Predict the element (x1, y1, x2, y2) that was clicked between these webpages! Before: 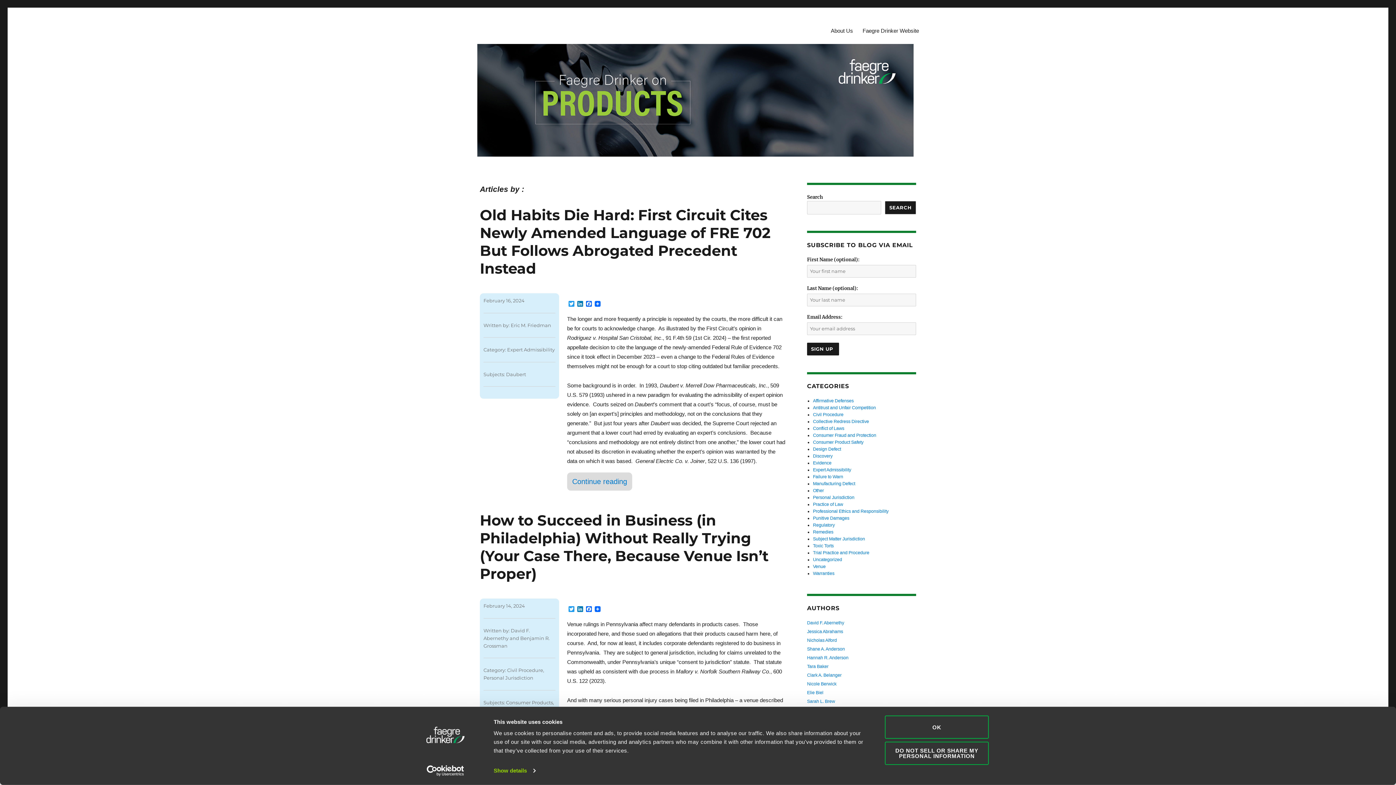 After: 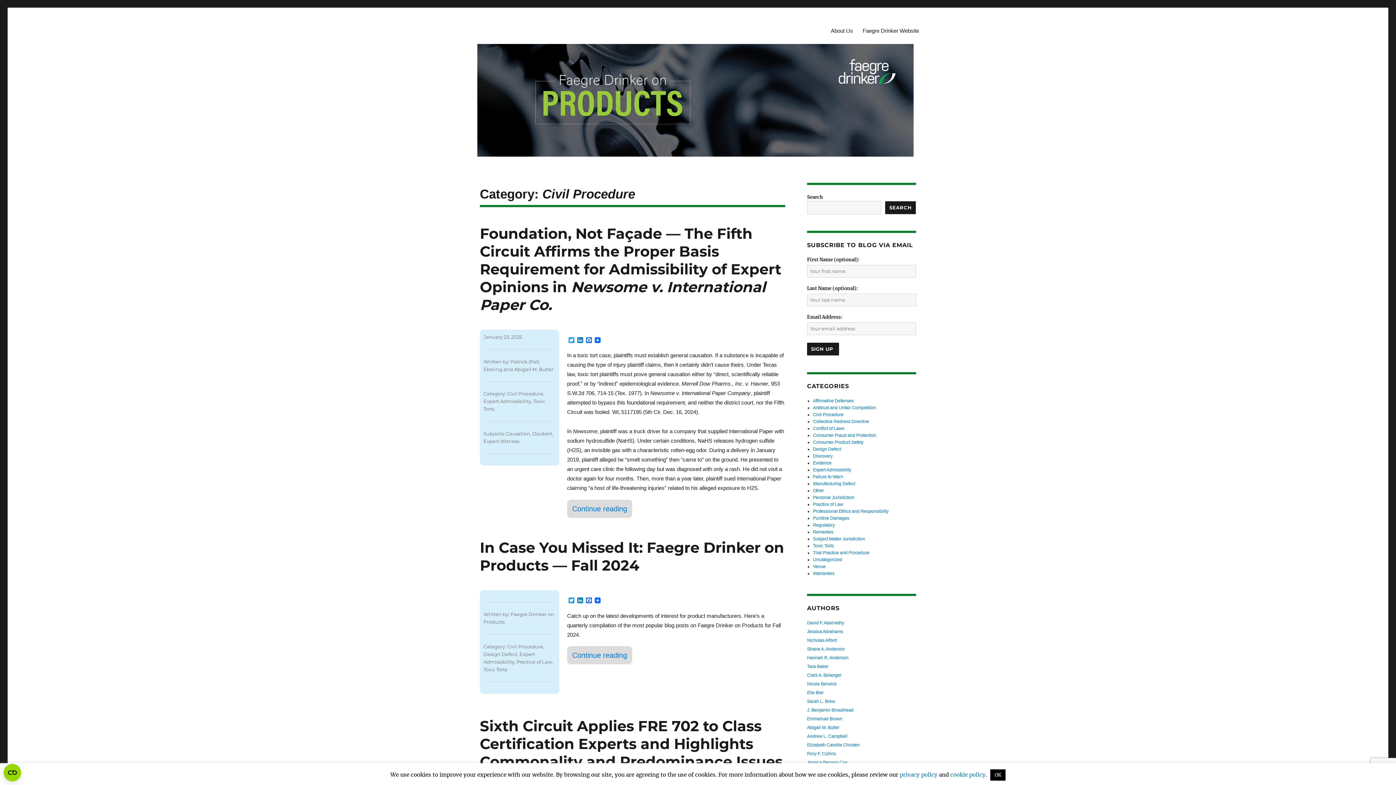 Action: label: Civil Procedure bbox: (507, 667, 543, 673)